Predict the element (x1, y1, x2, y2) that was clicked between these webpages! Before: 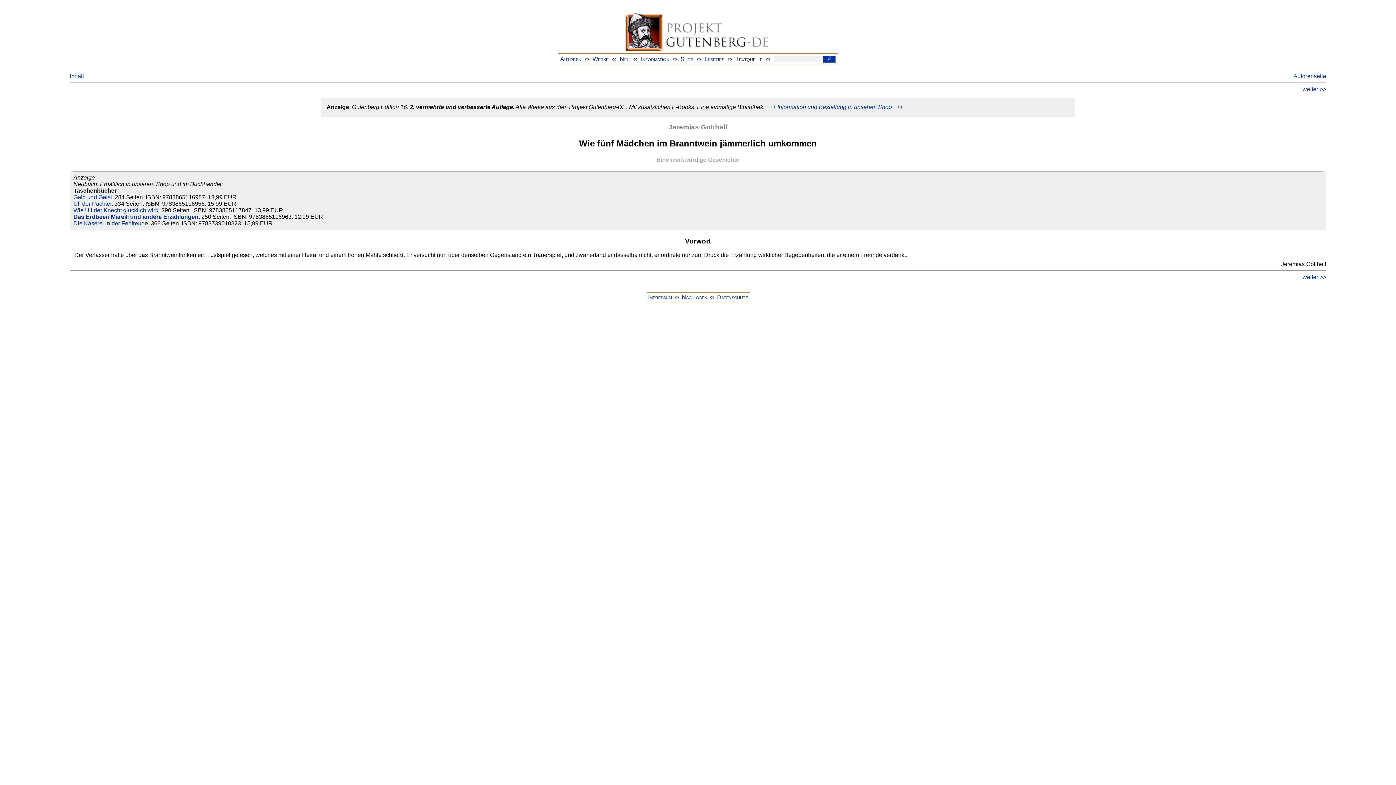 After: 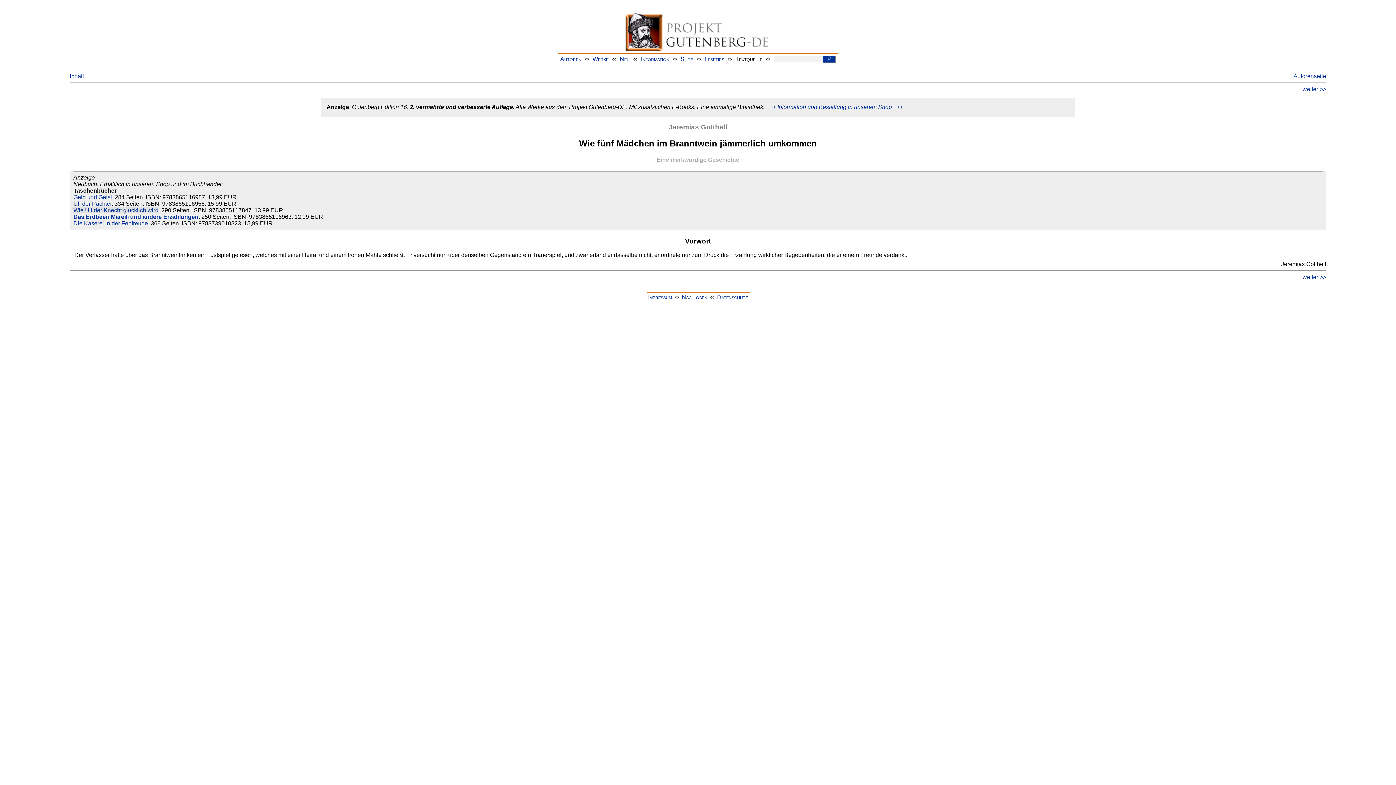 Action: label: Wie Uli der Knecht glücklich wird bbox: (73, 207, 158, 213)